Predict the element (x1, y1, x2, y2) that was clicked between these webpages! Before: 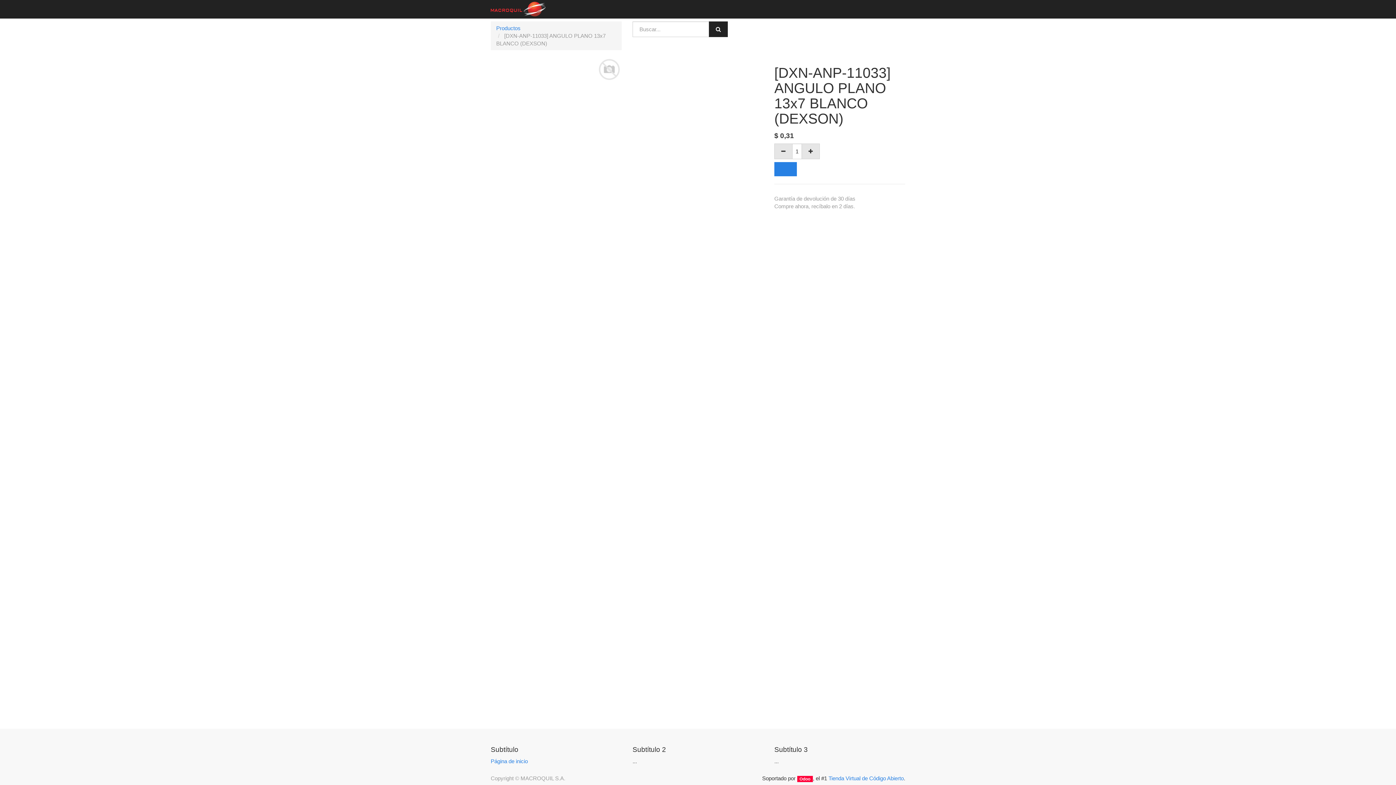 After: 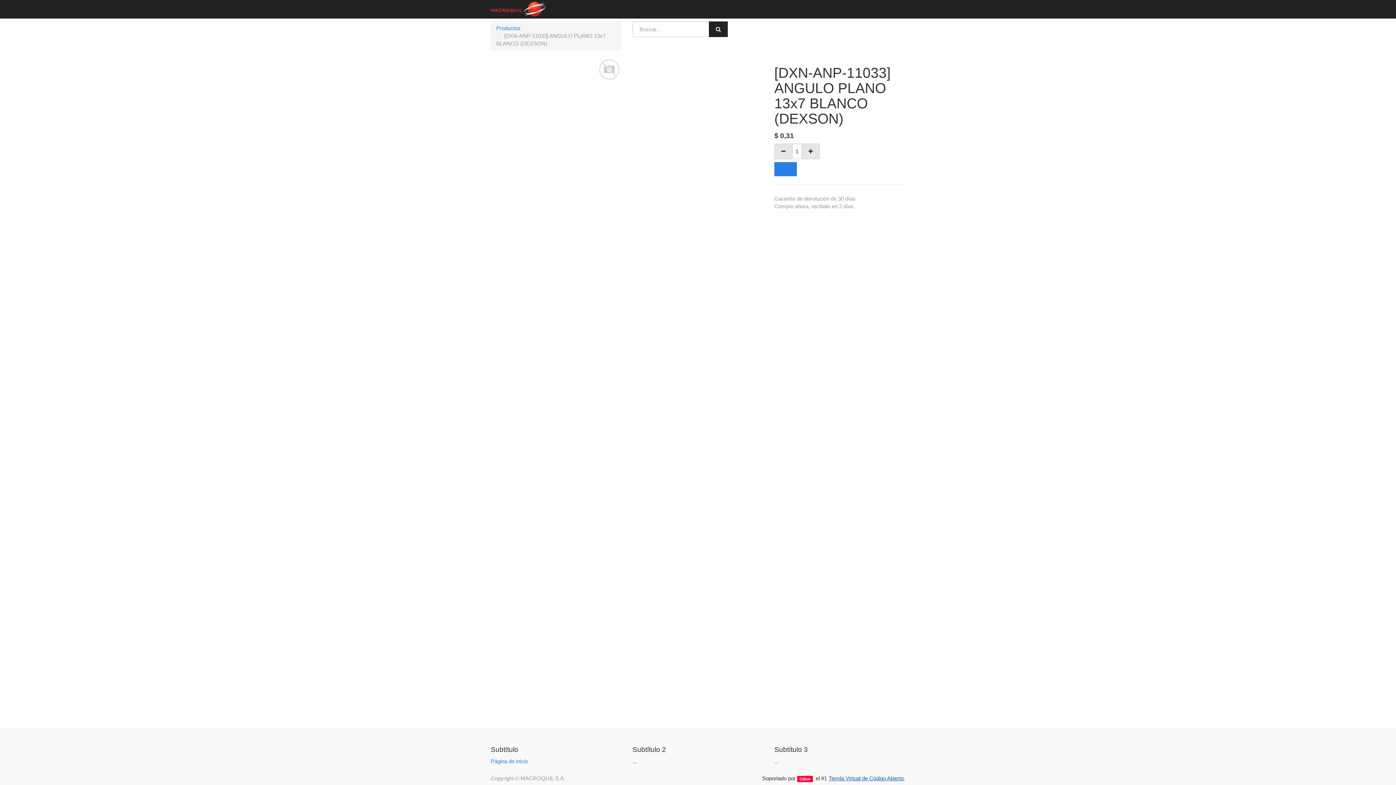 Action: bbox: (828, 775, 904, 781) label: Tienda Virtual de Código Abierto